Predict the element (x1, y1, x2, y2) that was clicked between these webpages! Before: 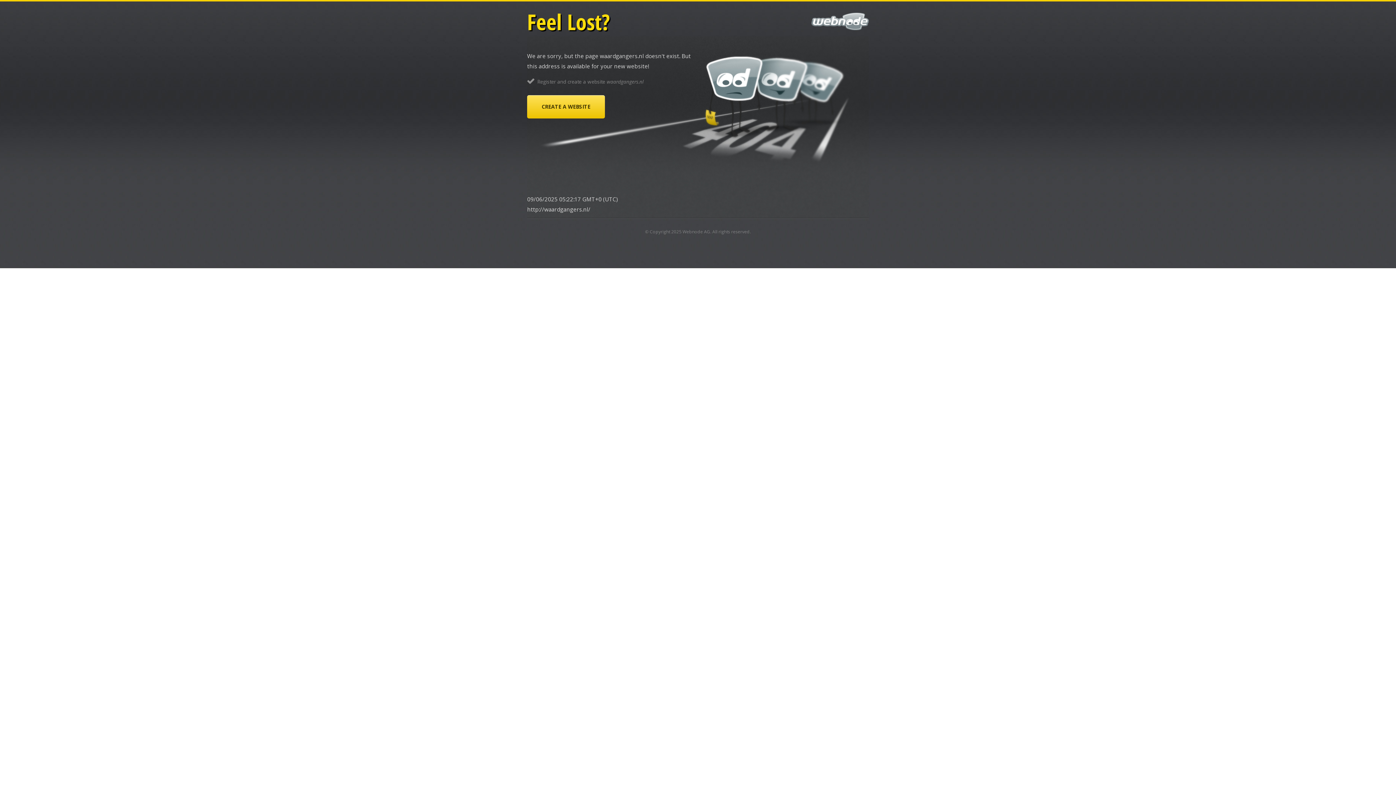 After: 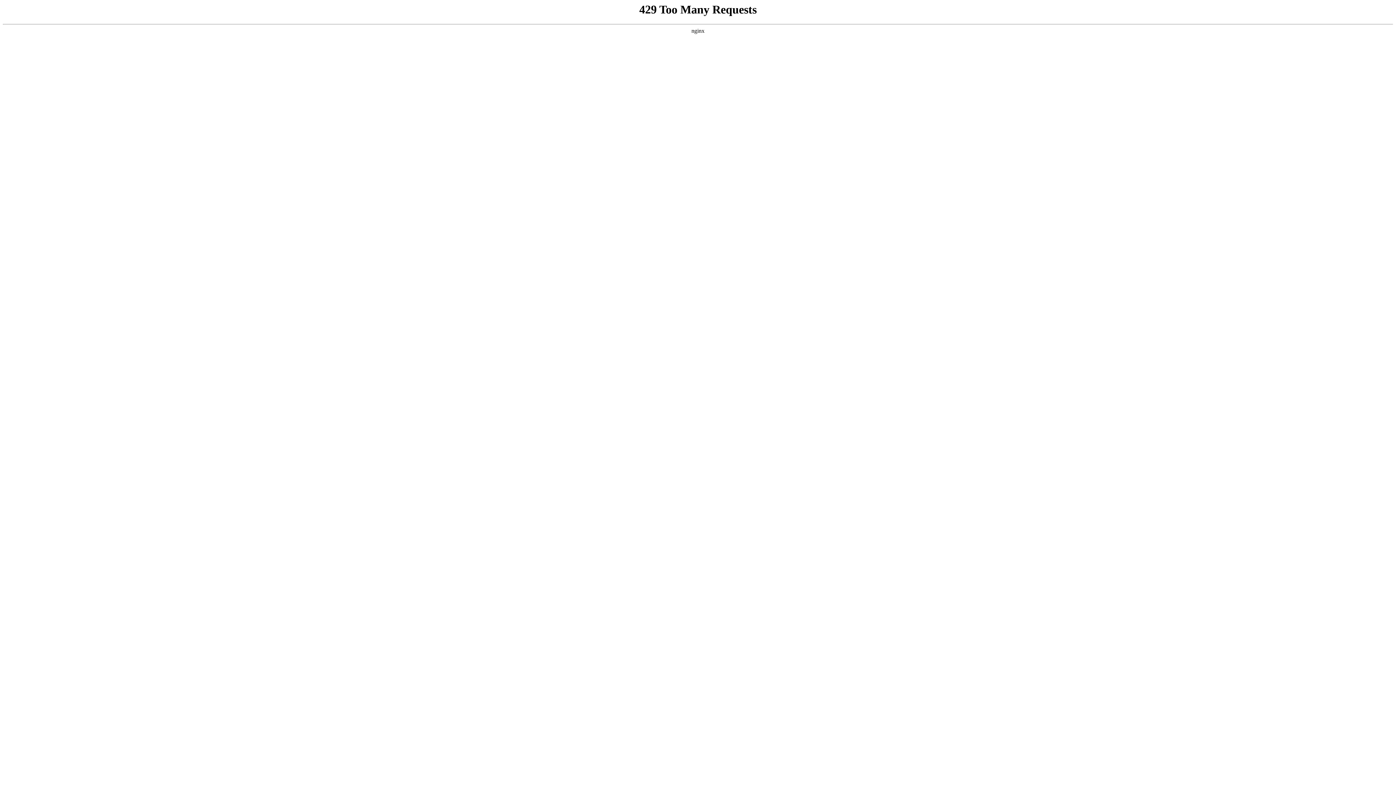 Action: label: CREATE A WEBSITE bbox: (527, 95, 605, 118)